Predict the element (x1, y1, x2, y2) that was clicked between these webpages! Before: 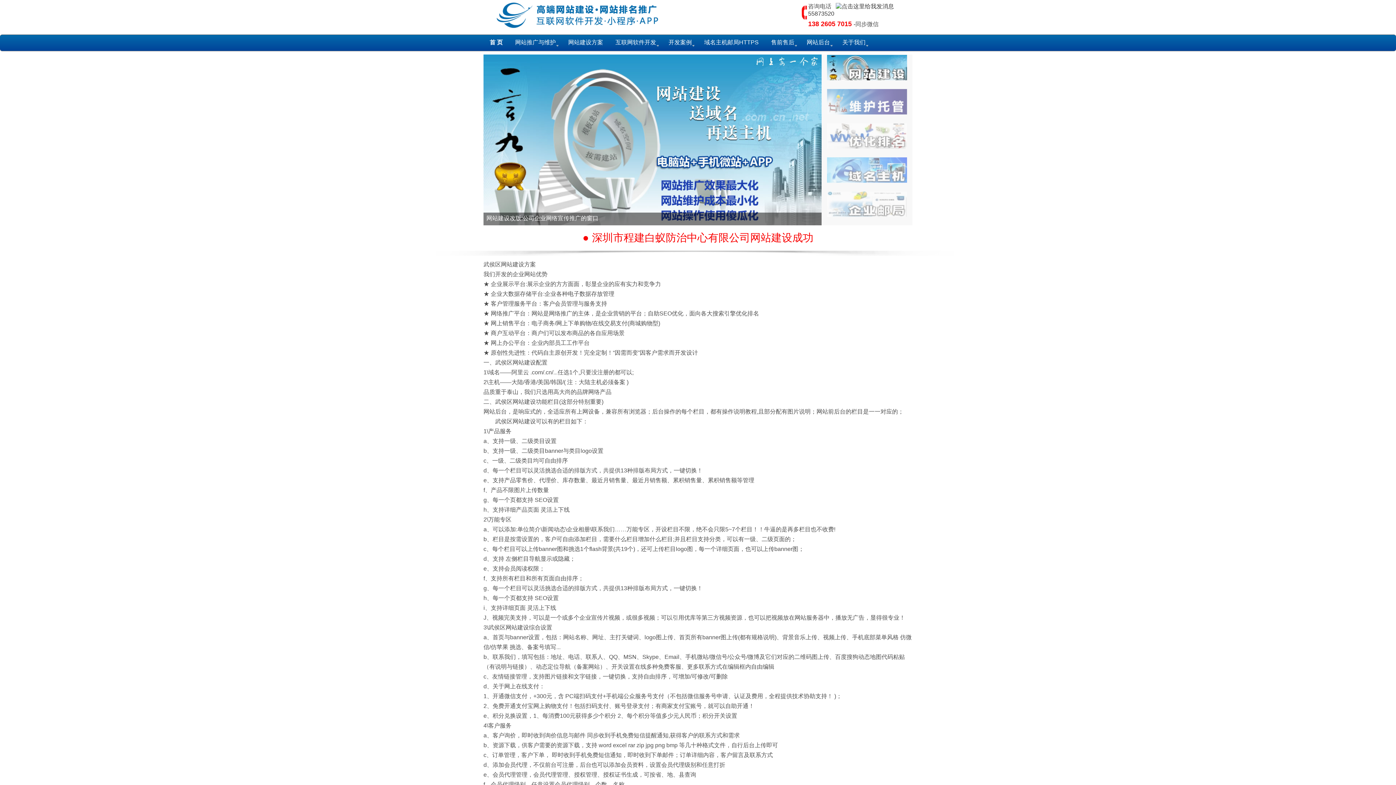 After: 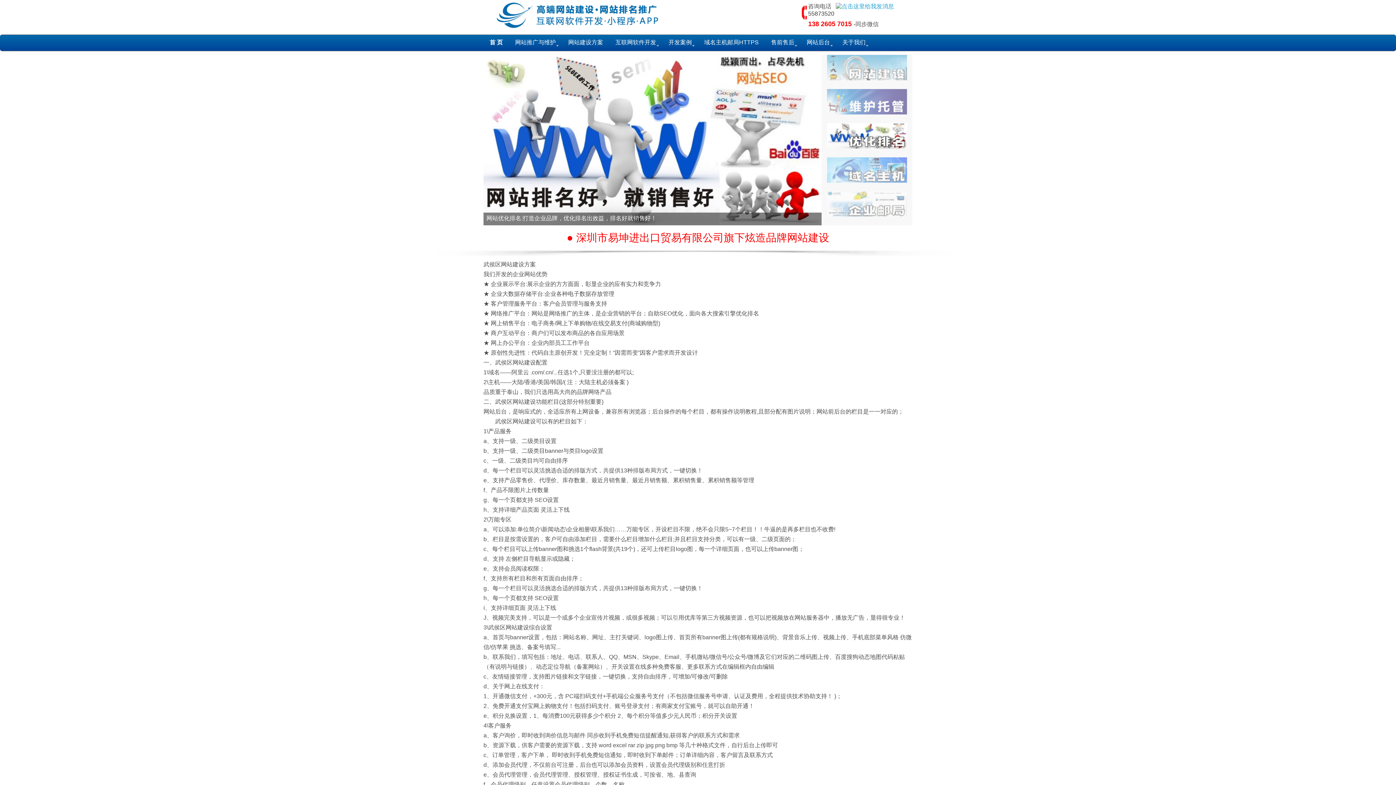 Action: bbox: (836, 3, 894, 9)